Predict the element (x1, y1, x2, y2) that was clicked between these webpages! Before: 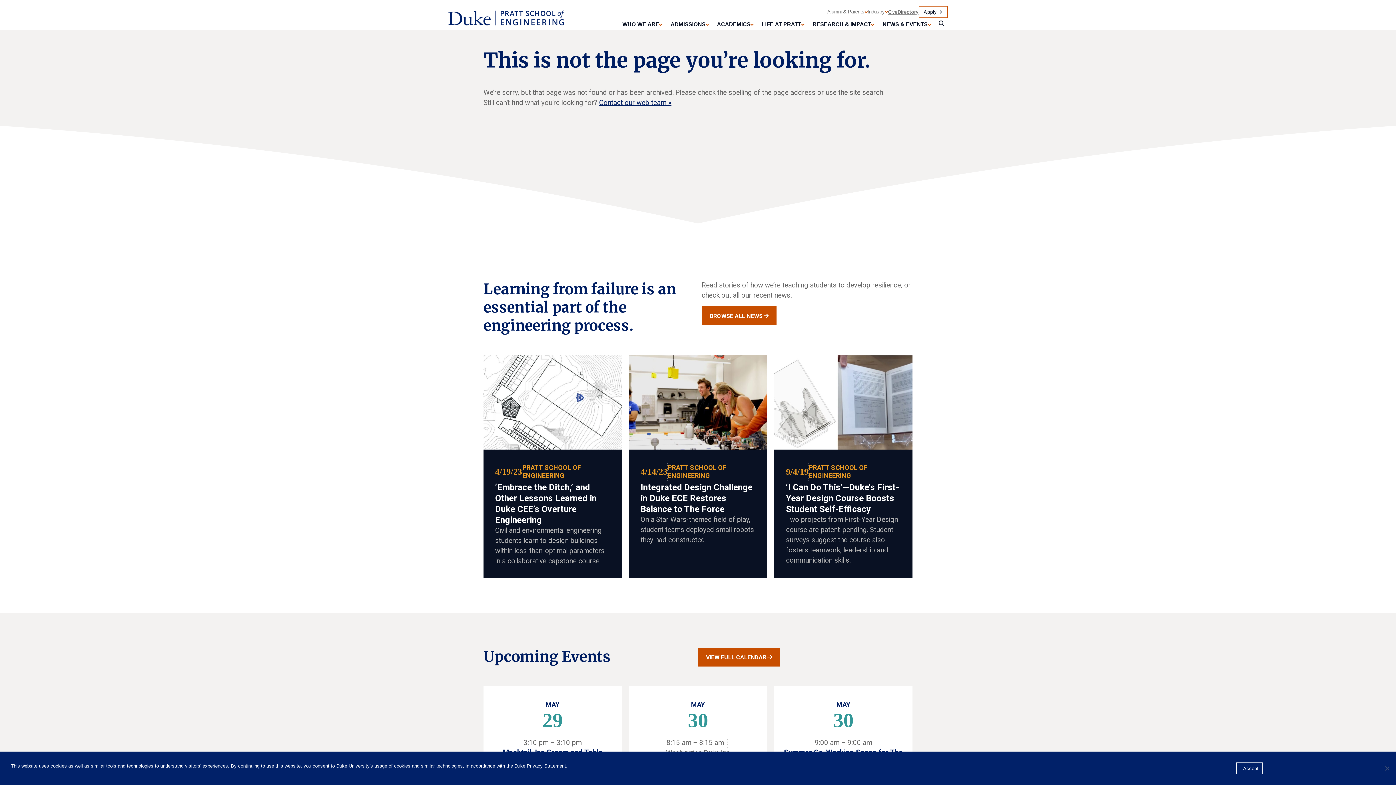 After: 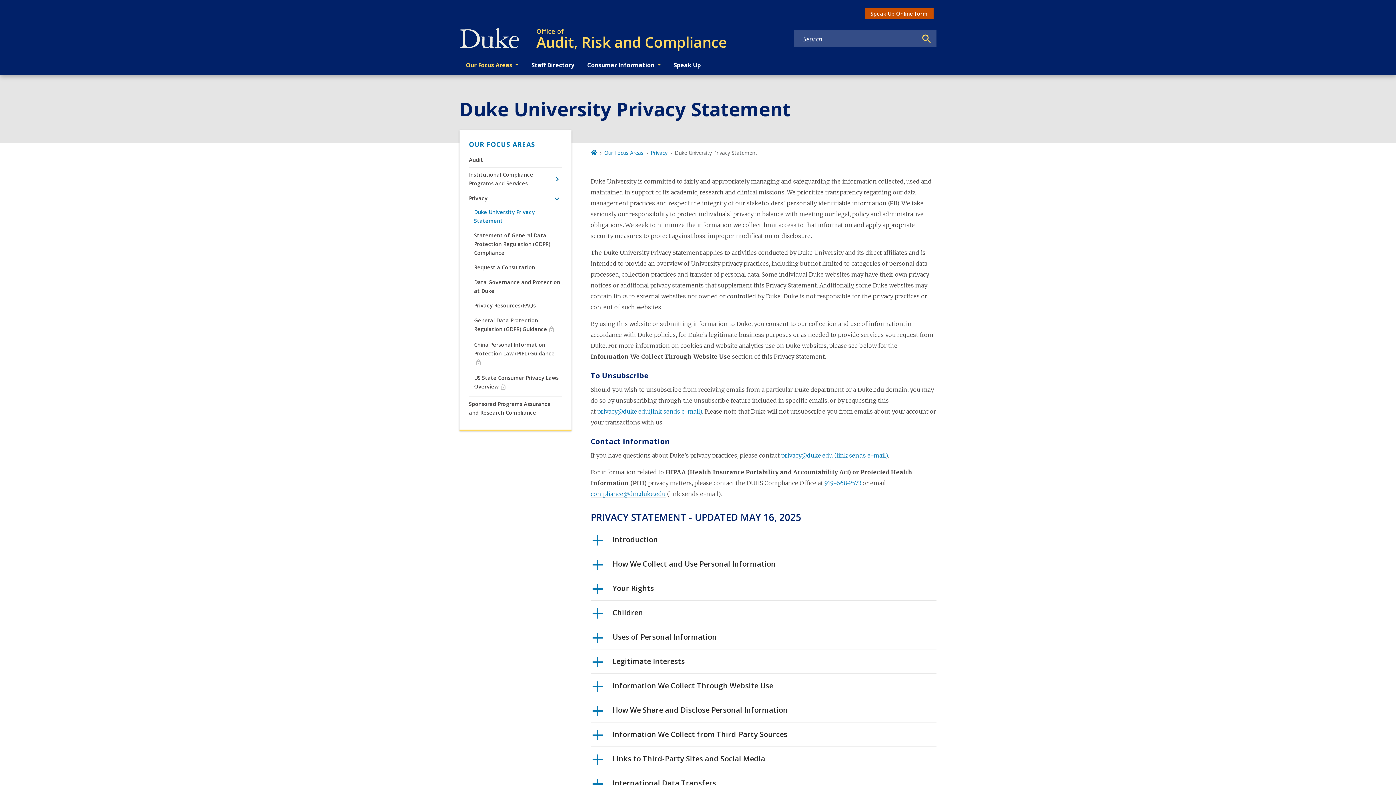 Action: bbox: (514, 763, 566, 769) label: Duke Privacy Statement